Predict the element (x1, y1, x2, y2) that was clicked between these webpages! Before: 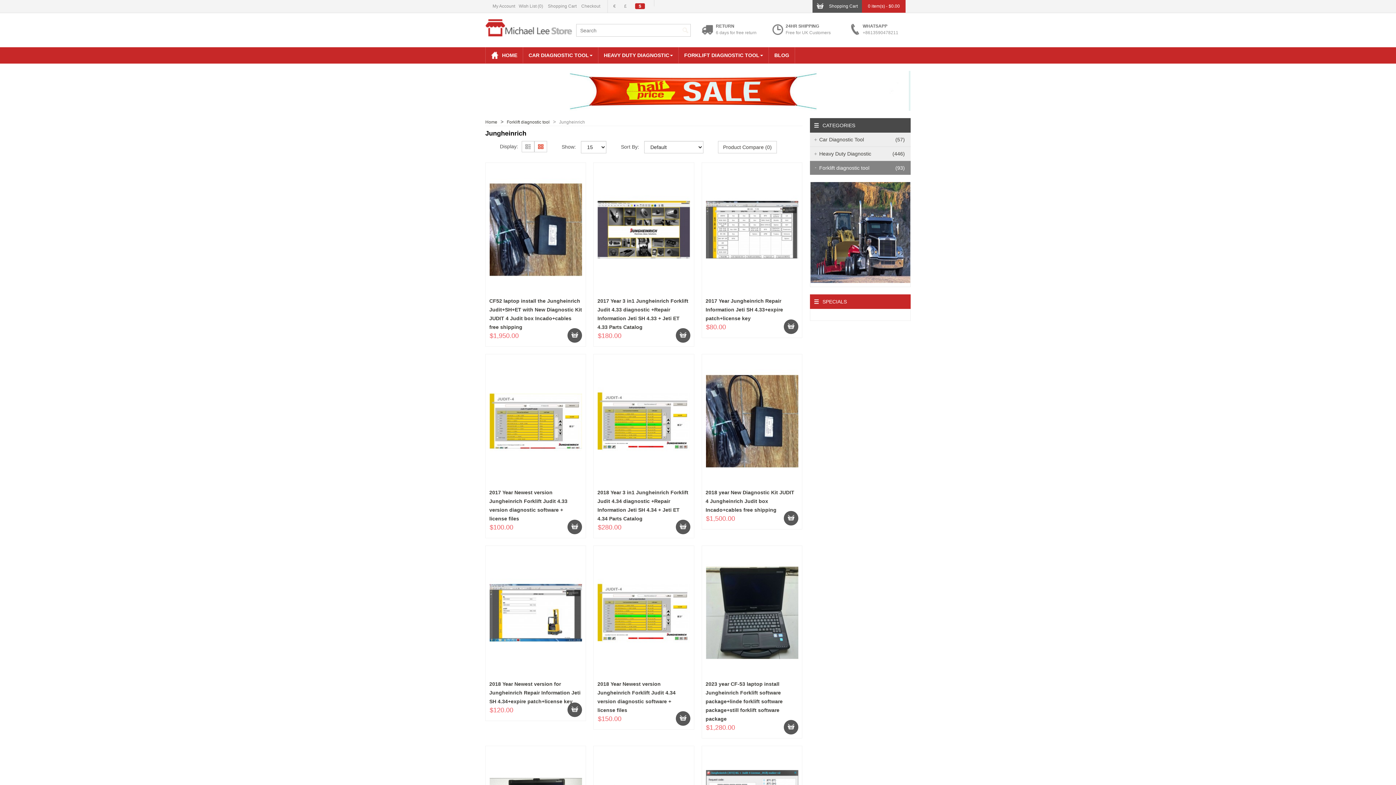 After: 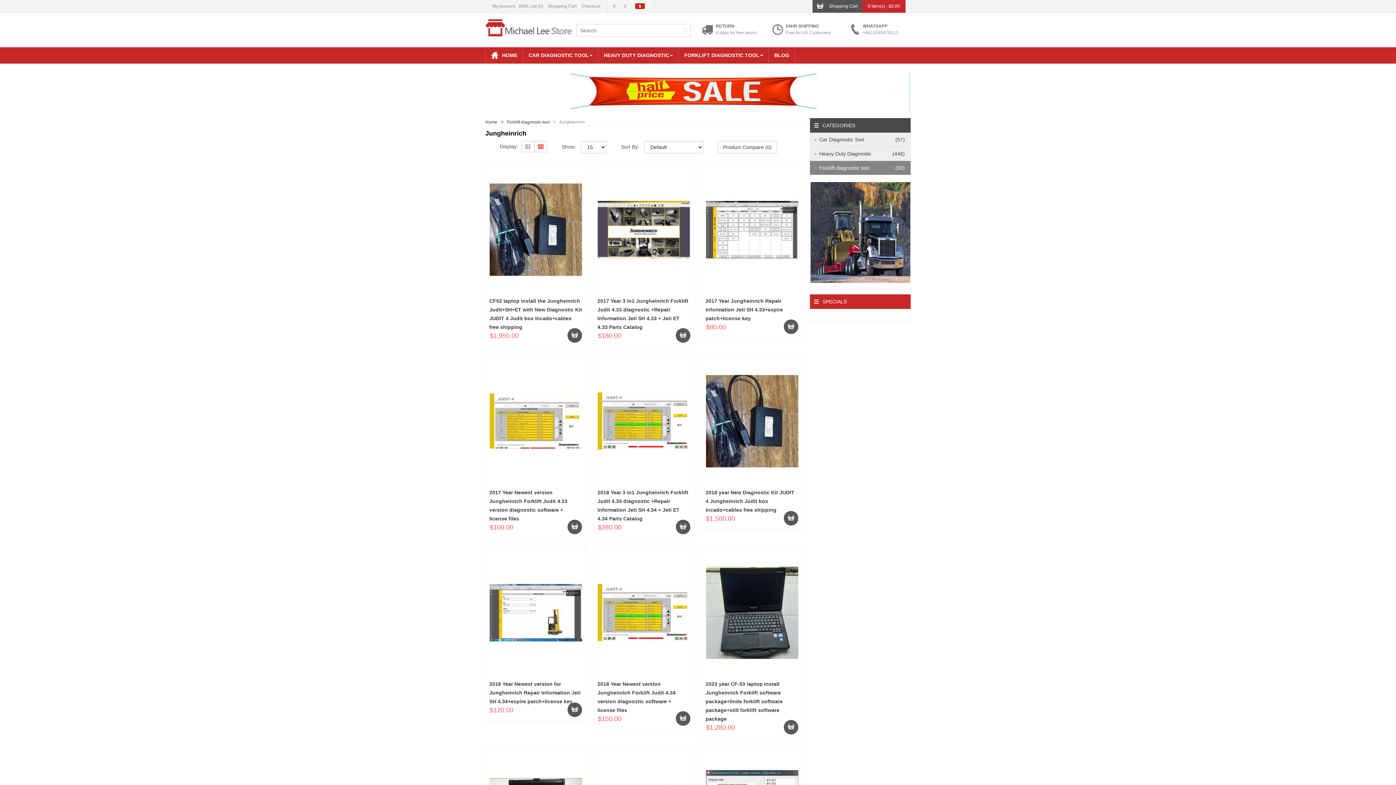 Action: bbox: (534, 141, 547, 152)